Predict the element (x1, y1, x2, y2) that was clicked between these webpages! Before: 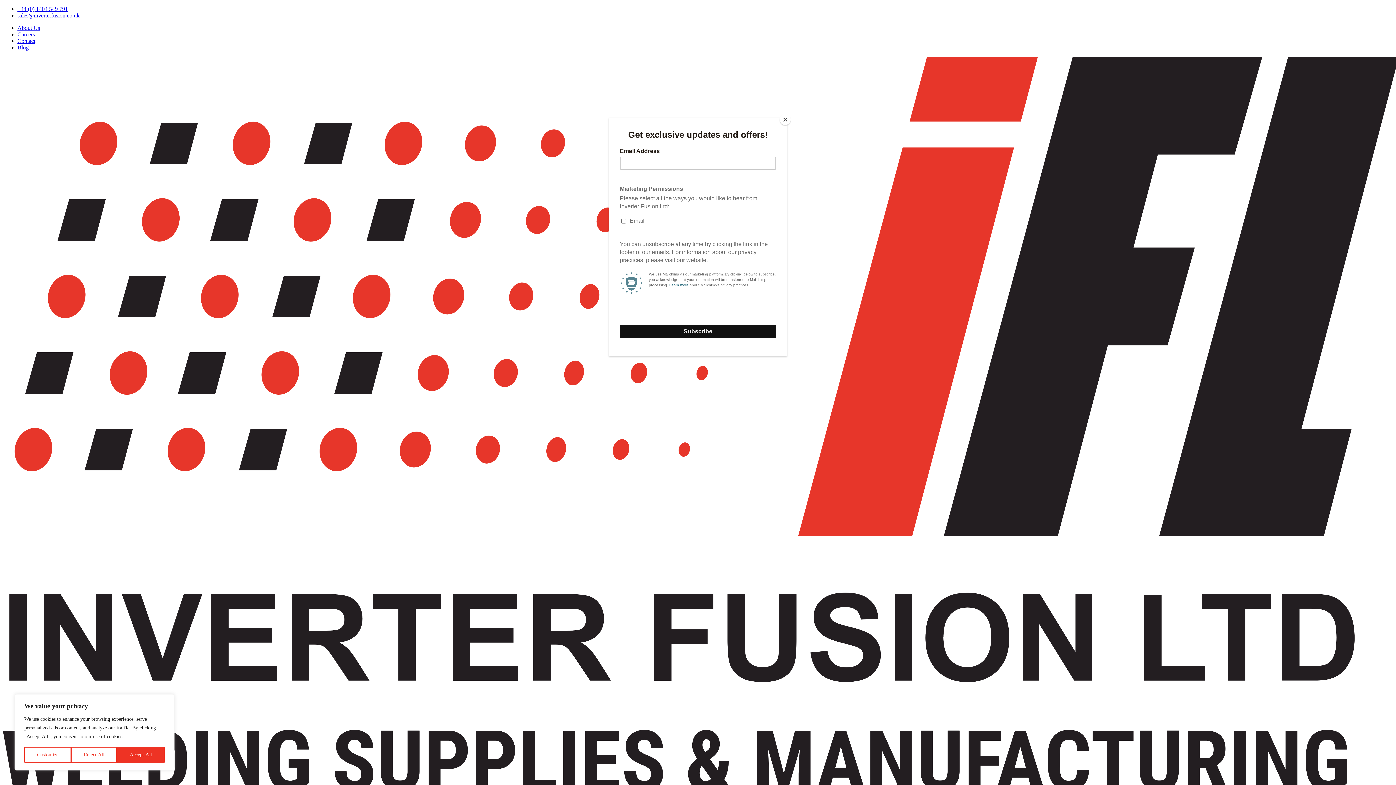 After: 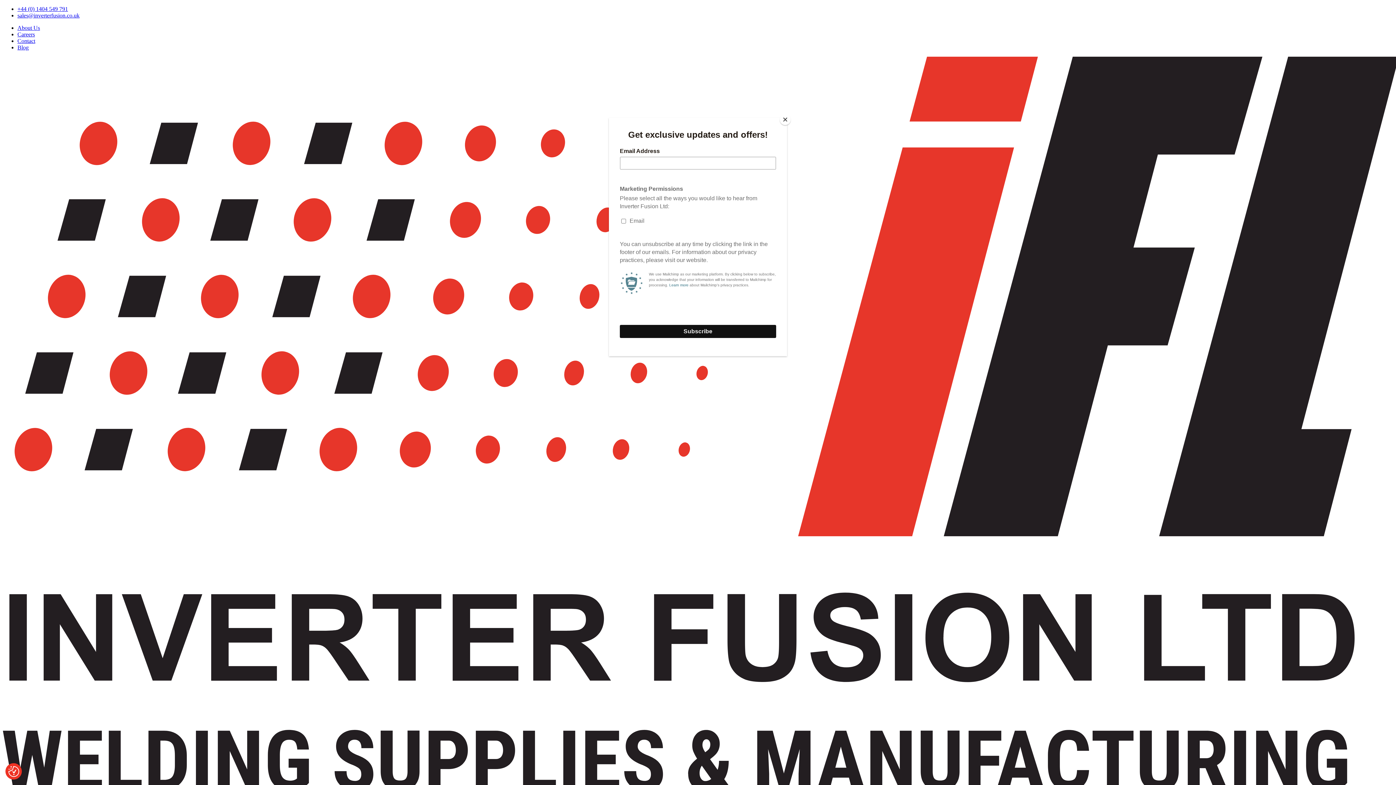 Action: bbox: (71, 747, 117, 763) label: Reject All